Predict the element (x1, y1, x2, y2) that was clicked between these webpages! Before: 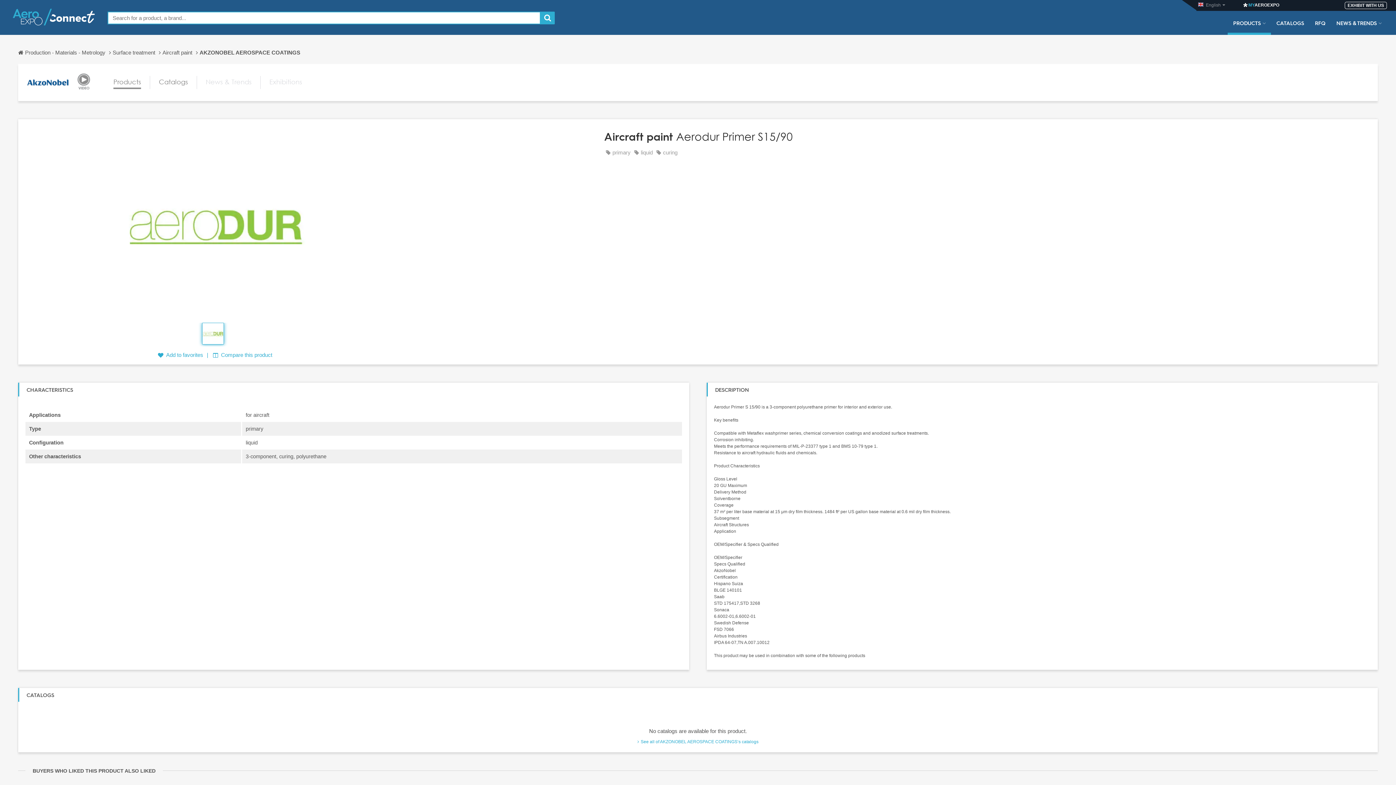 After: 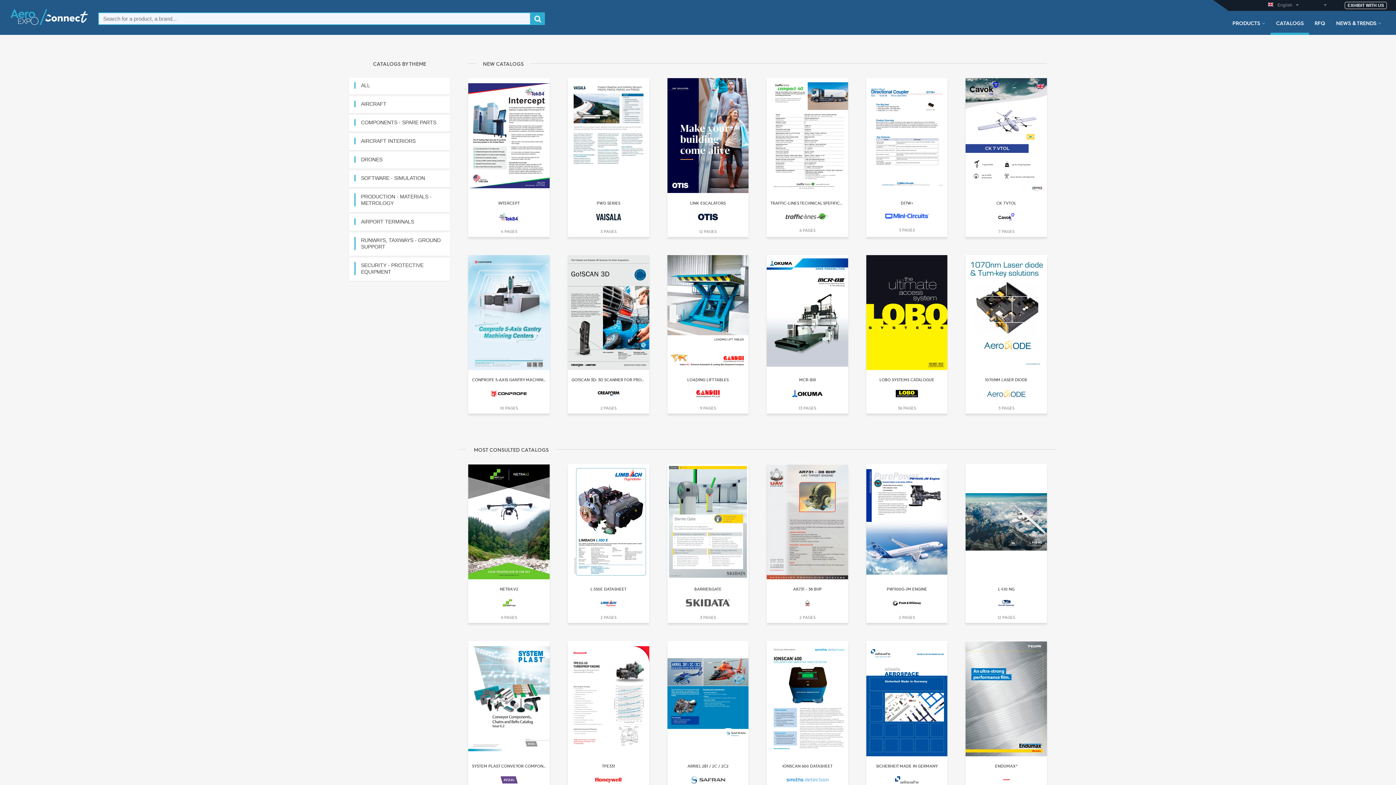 Action: bbox: (1271, 19, 1309, 34) label: CATALOGS